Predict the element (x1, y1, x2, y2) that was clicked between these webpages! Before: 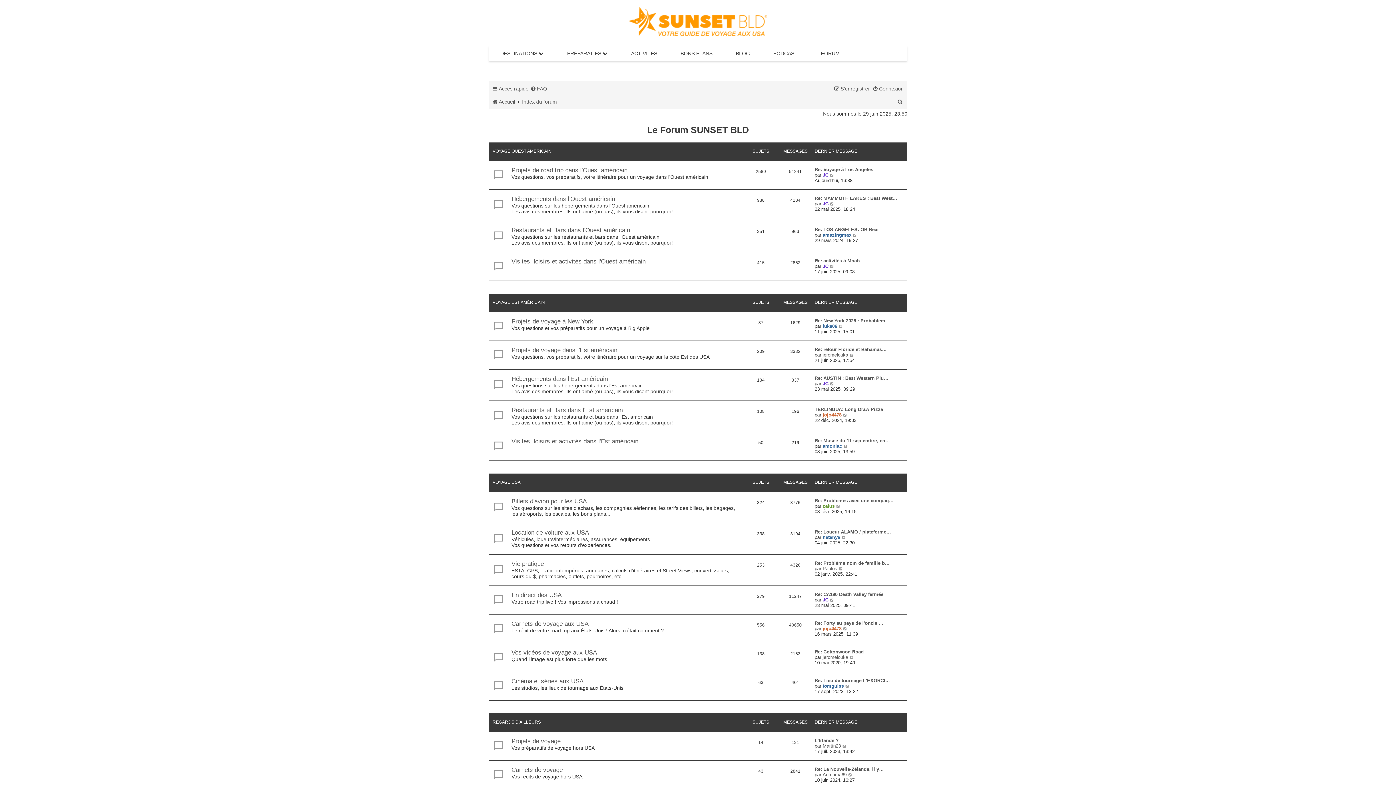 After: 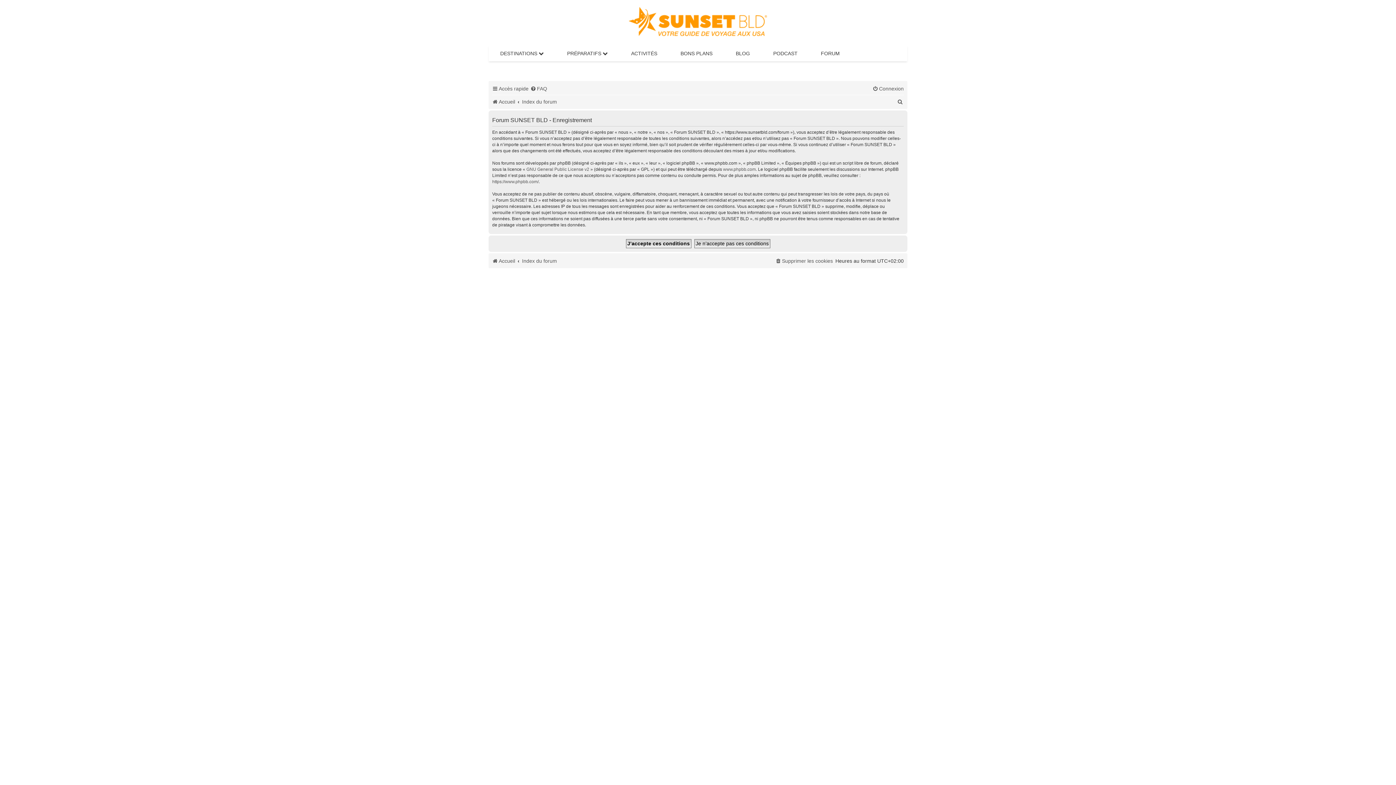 Action: bbox: (834, 85, 870, 91) label: S’enregistrer